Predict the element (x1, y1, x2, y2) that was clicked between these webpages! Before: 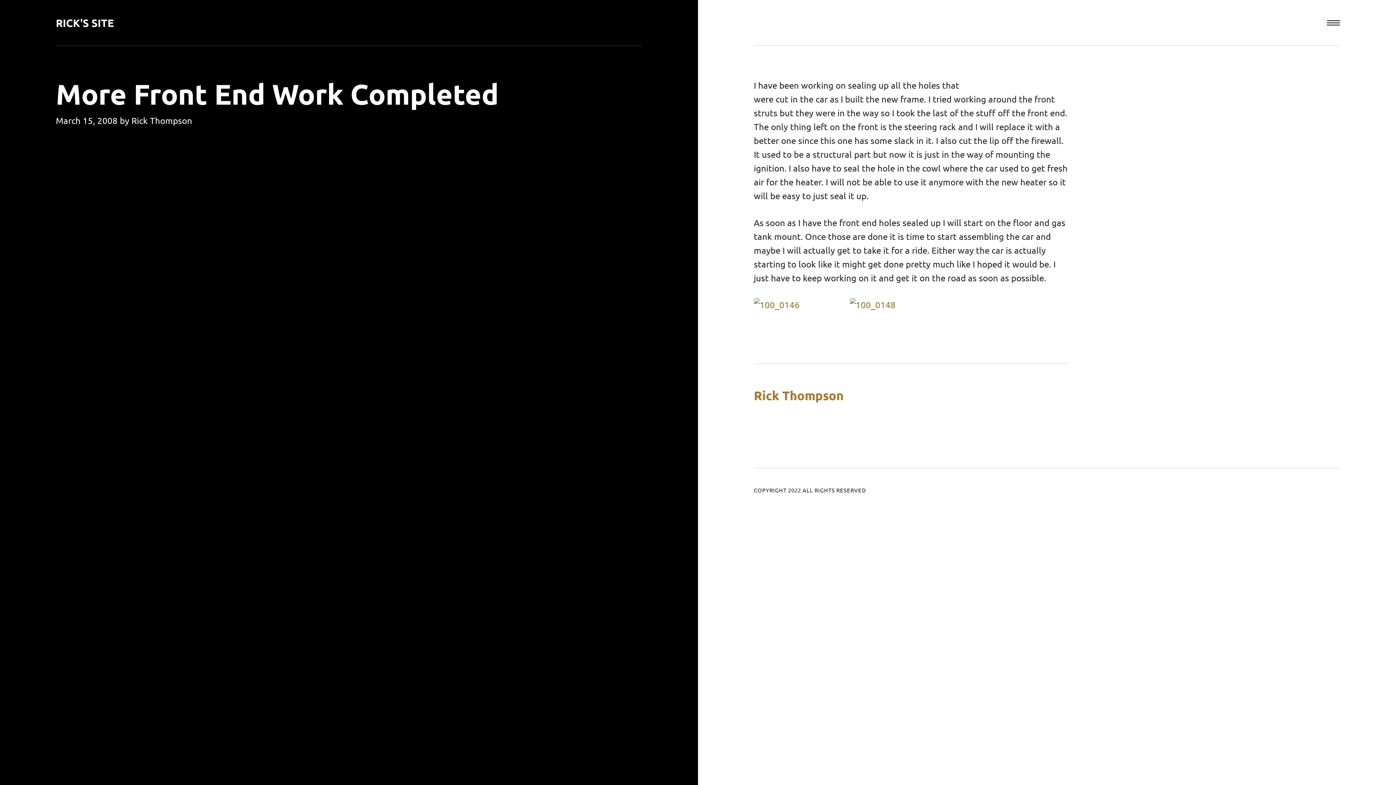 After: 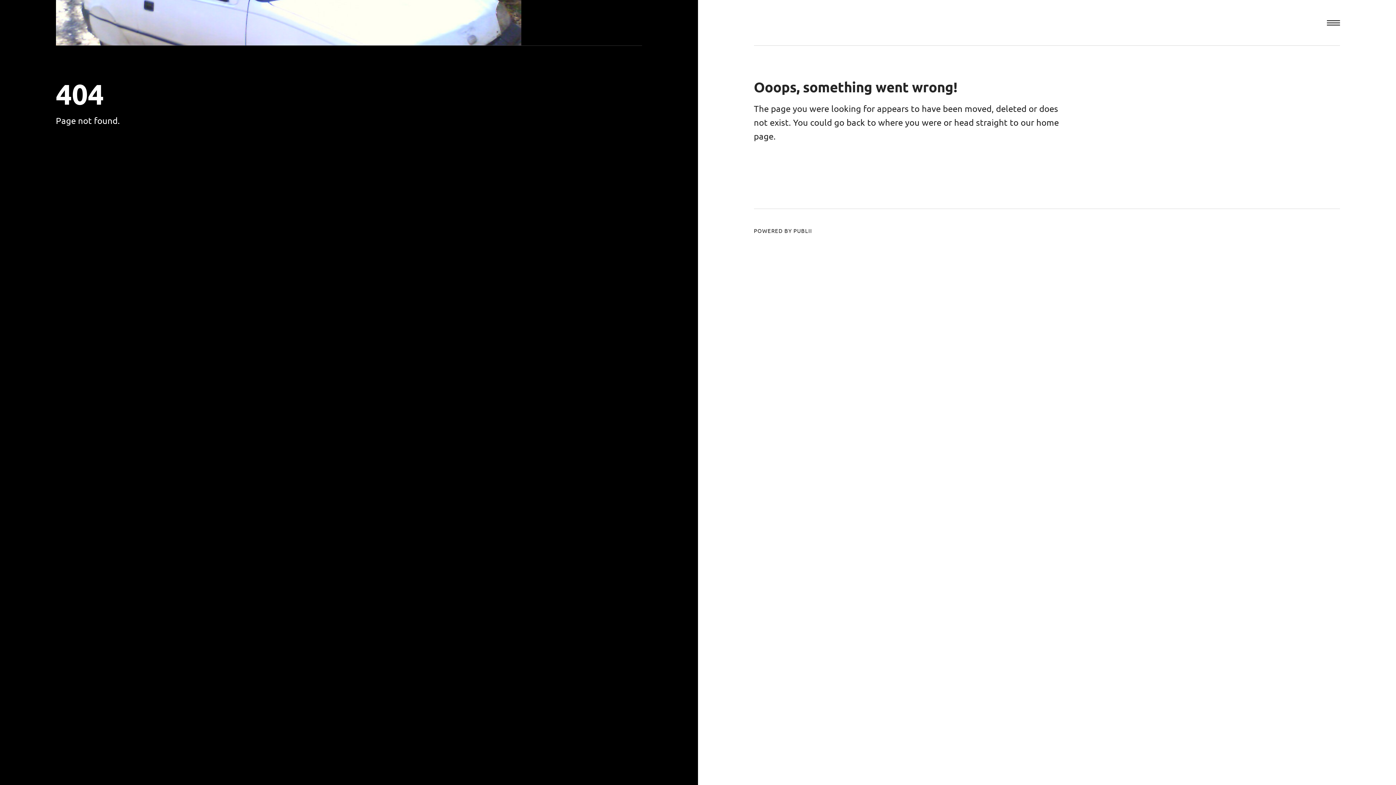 Action: bbox: (850, 299, 895, 310)